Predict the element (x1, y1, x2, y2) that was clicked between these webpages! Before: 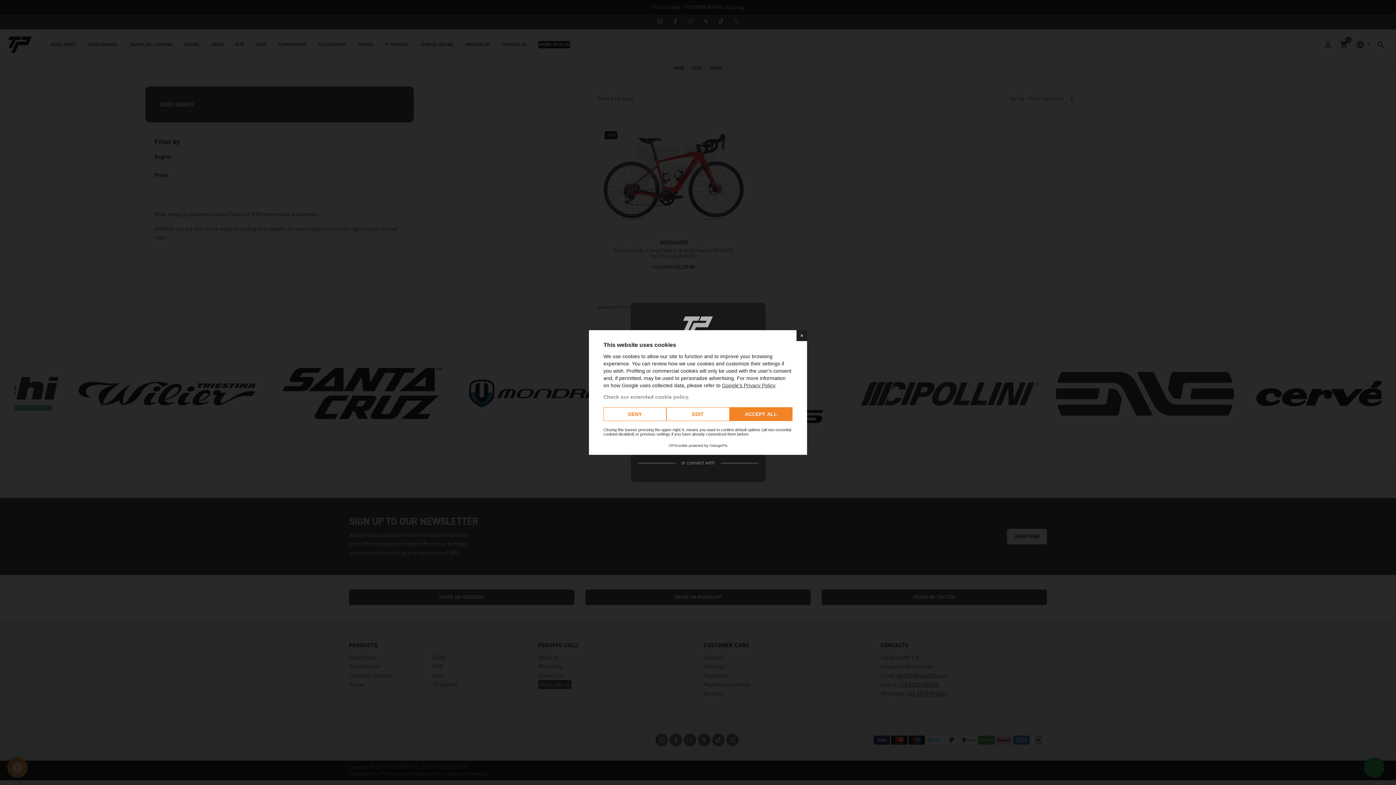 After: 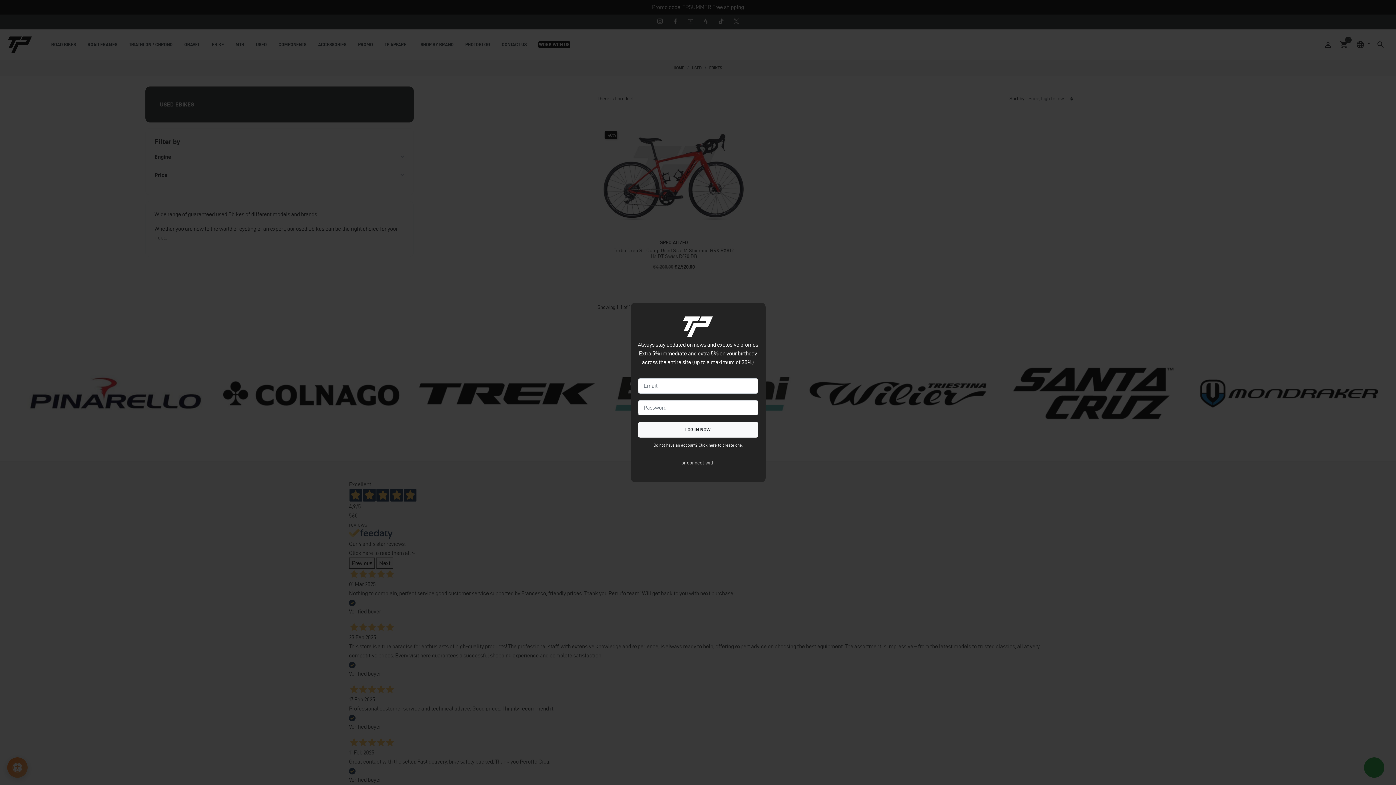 Action: label: ACCEPT ALL bbox: (729, 407, 792, 421)